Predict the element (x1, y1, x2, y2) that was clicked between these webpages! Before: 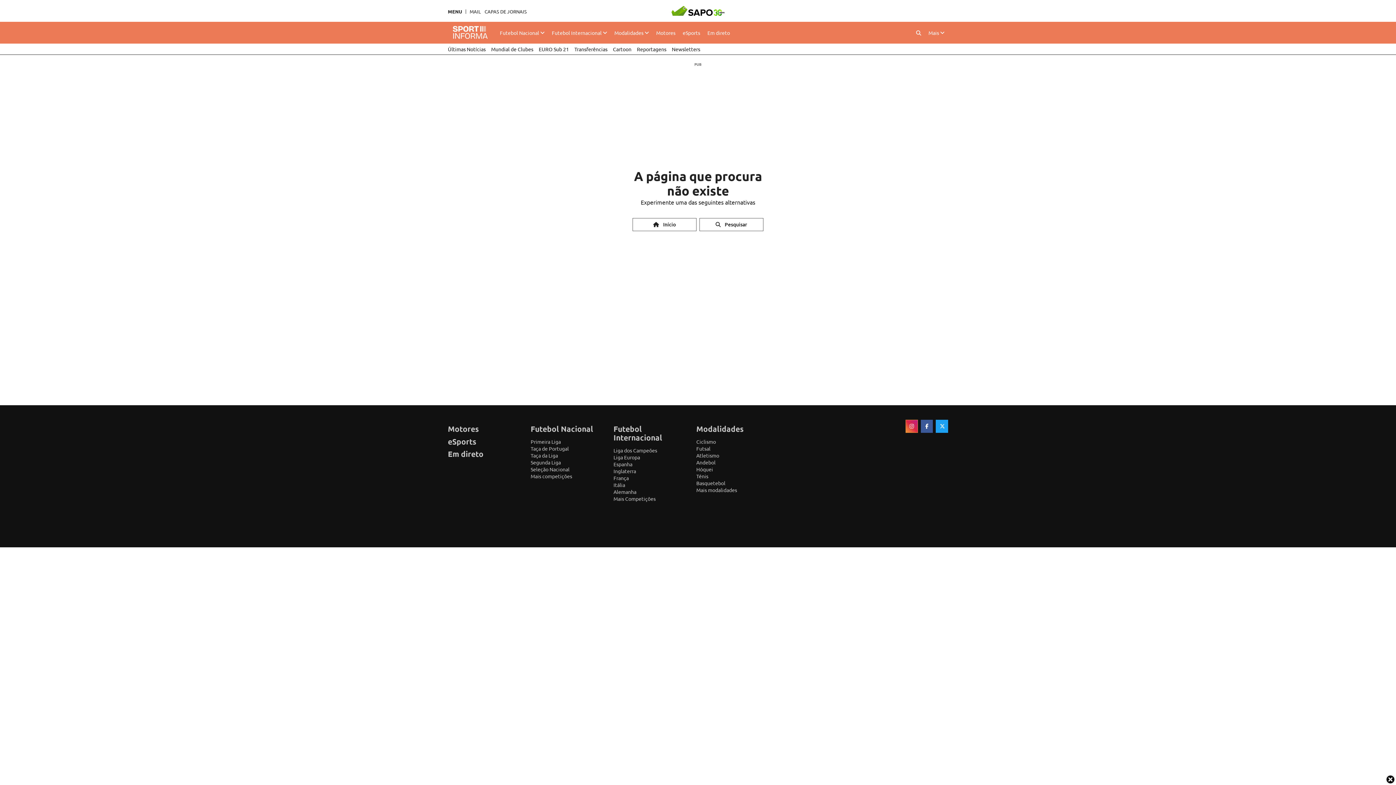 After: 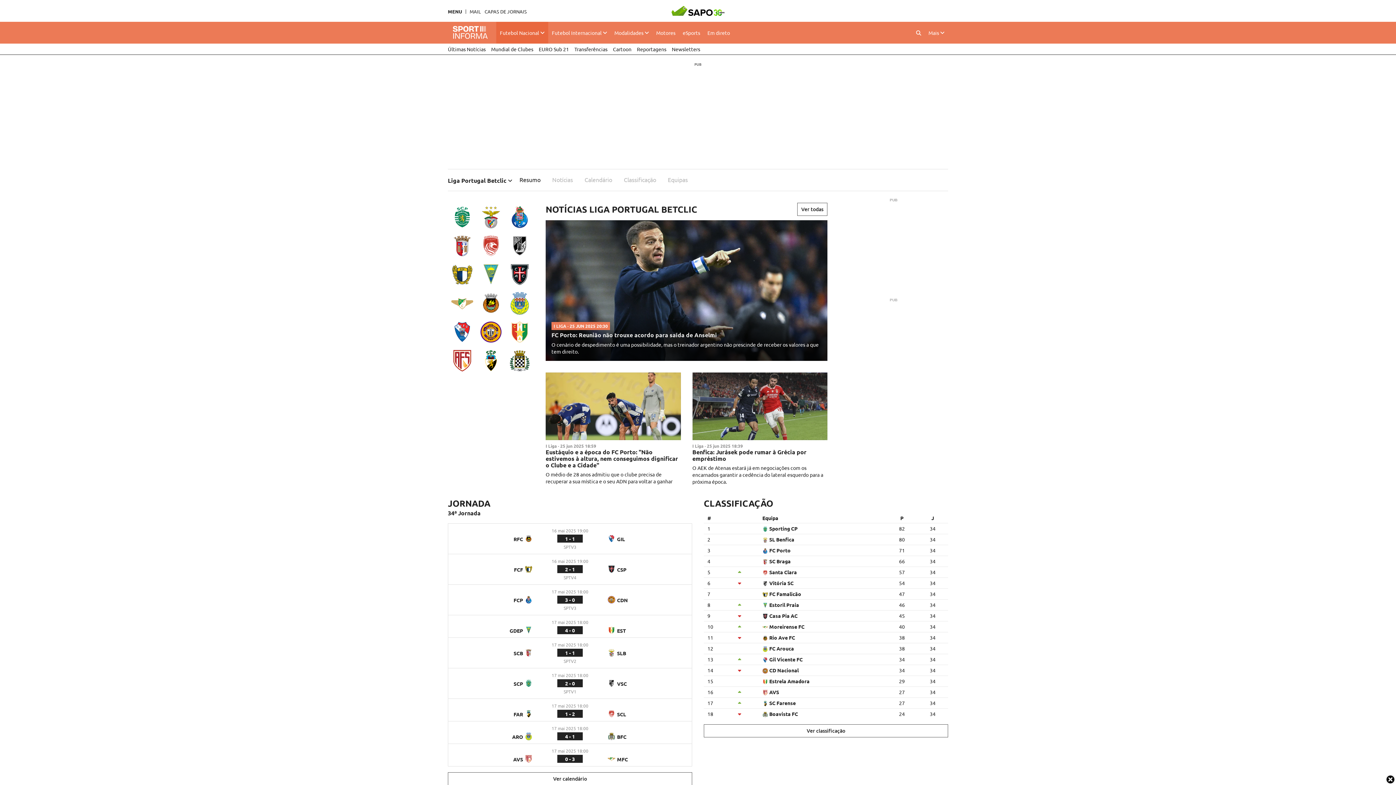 Action: bbox: (530, 438, 561, 445) label: Primeira Liga